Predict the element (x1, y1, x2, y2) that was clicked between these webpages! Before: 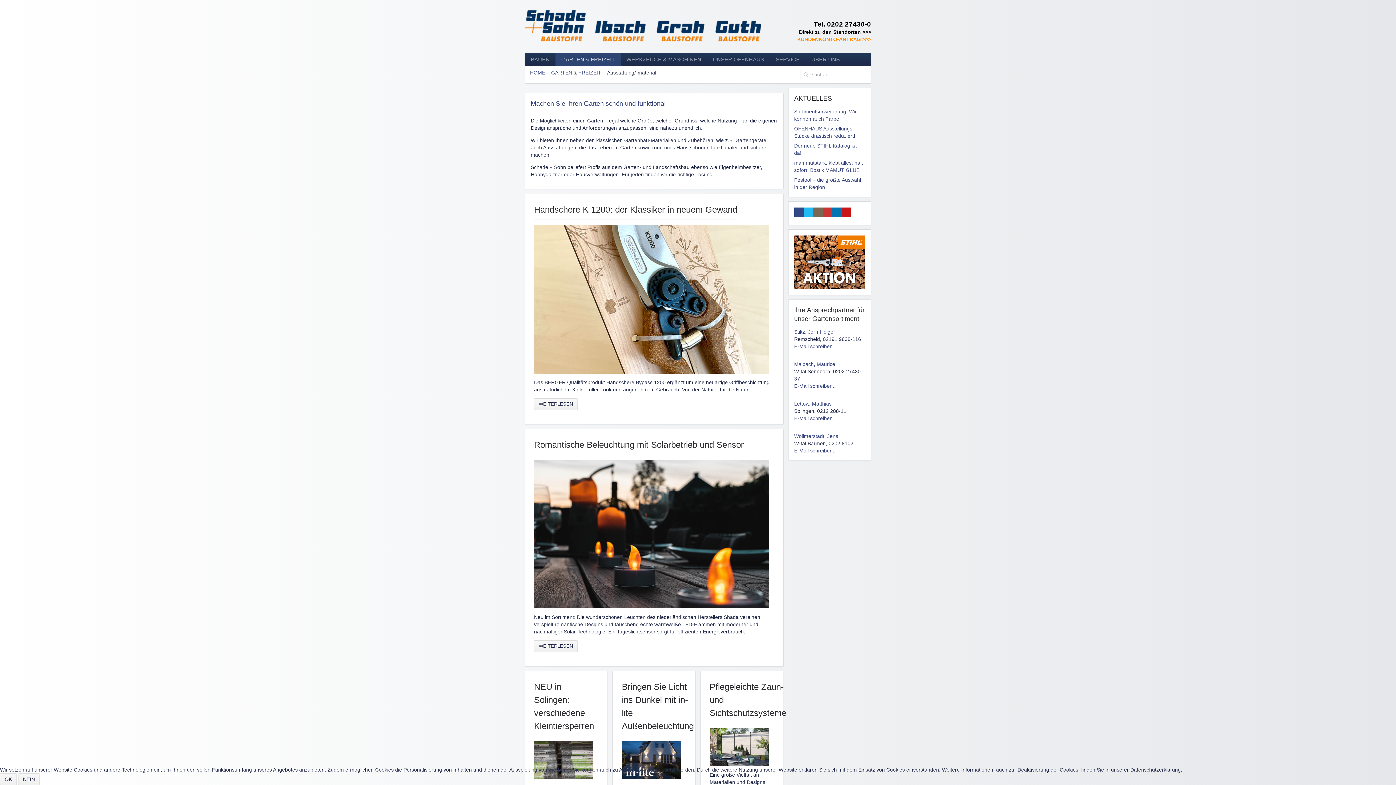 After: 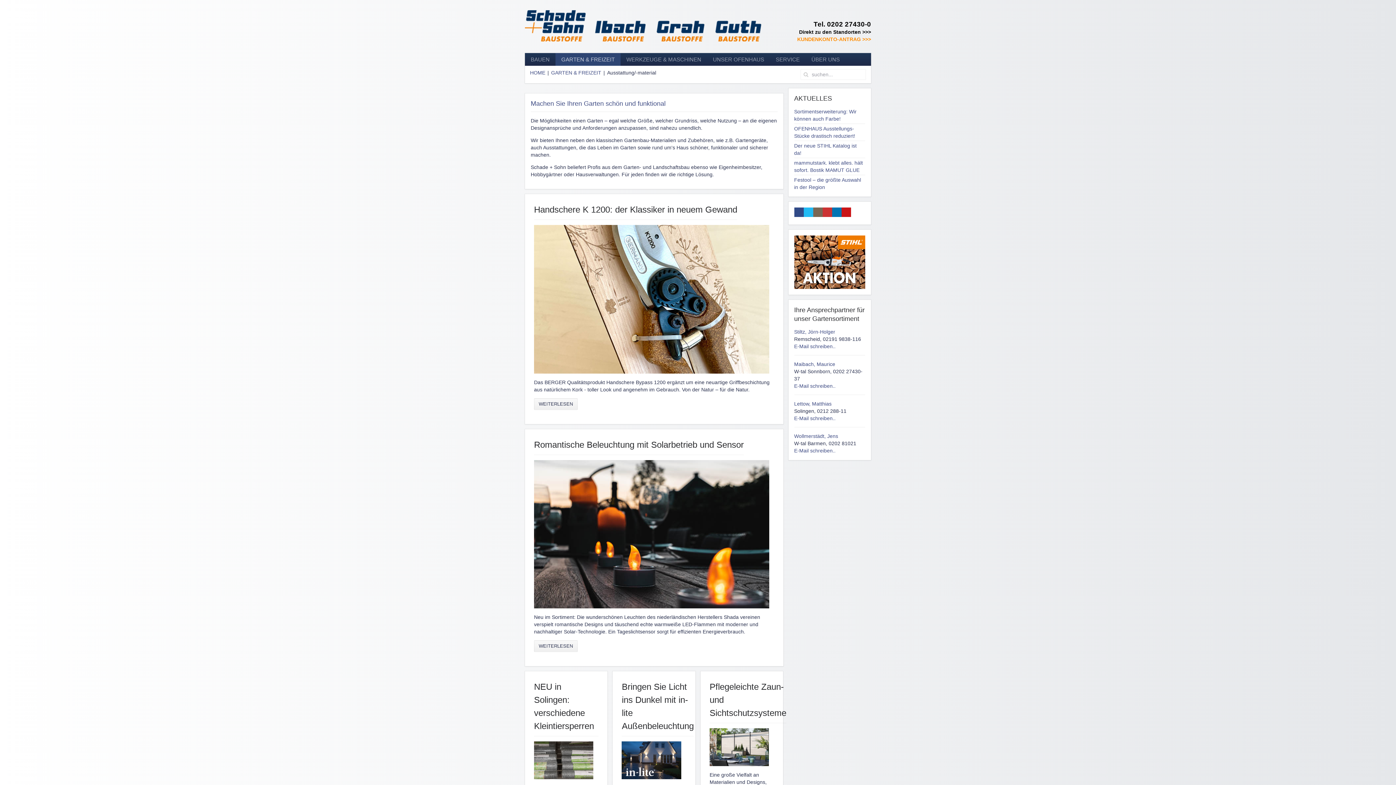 Action: label: NEIN bbox: (18, 773, 39, 785)